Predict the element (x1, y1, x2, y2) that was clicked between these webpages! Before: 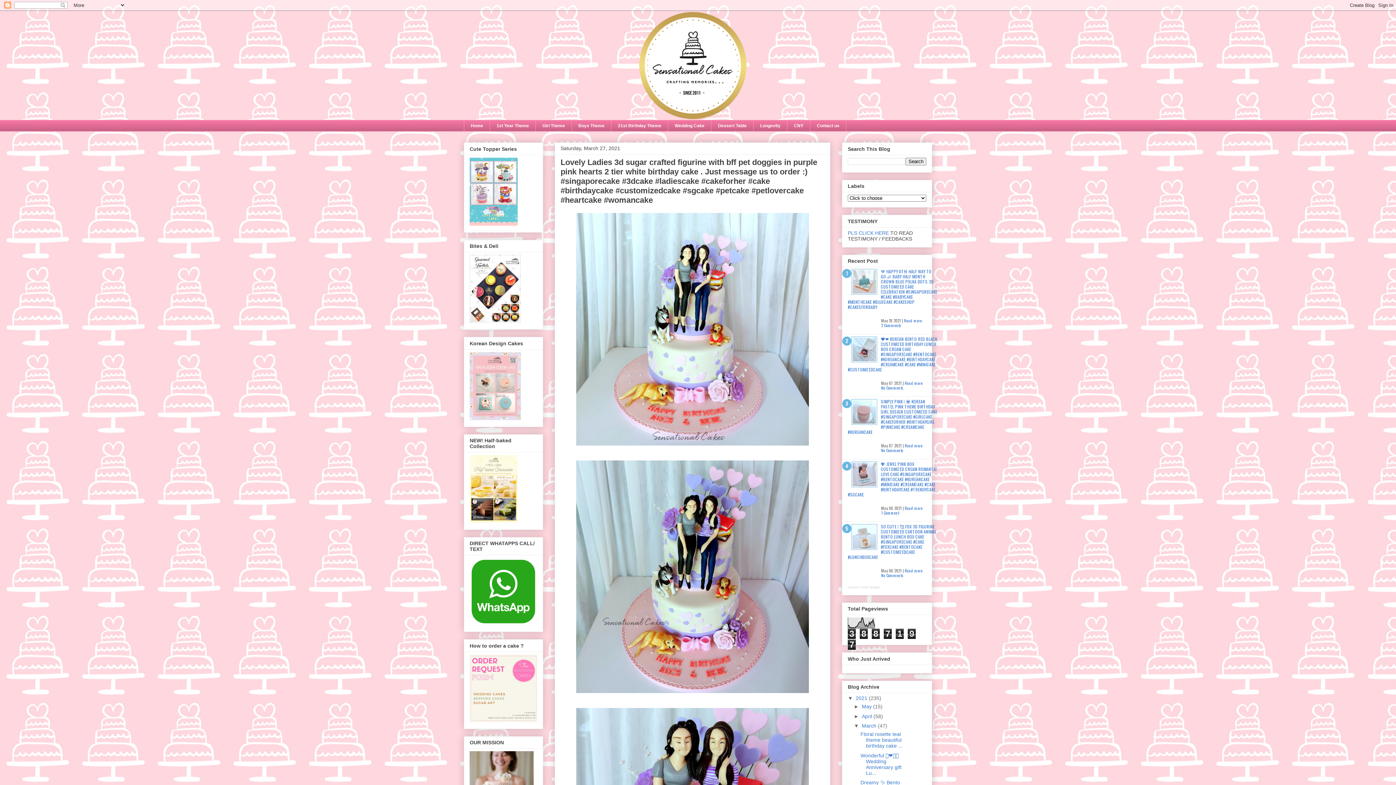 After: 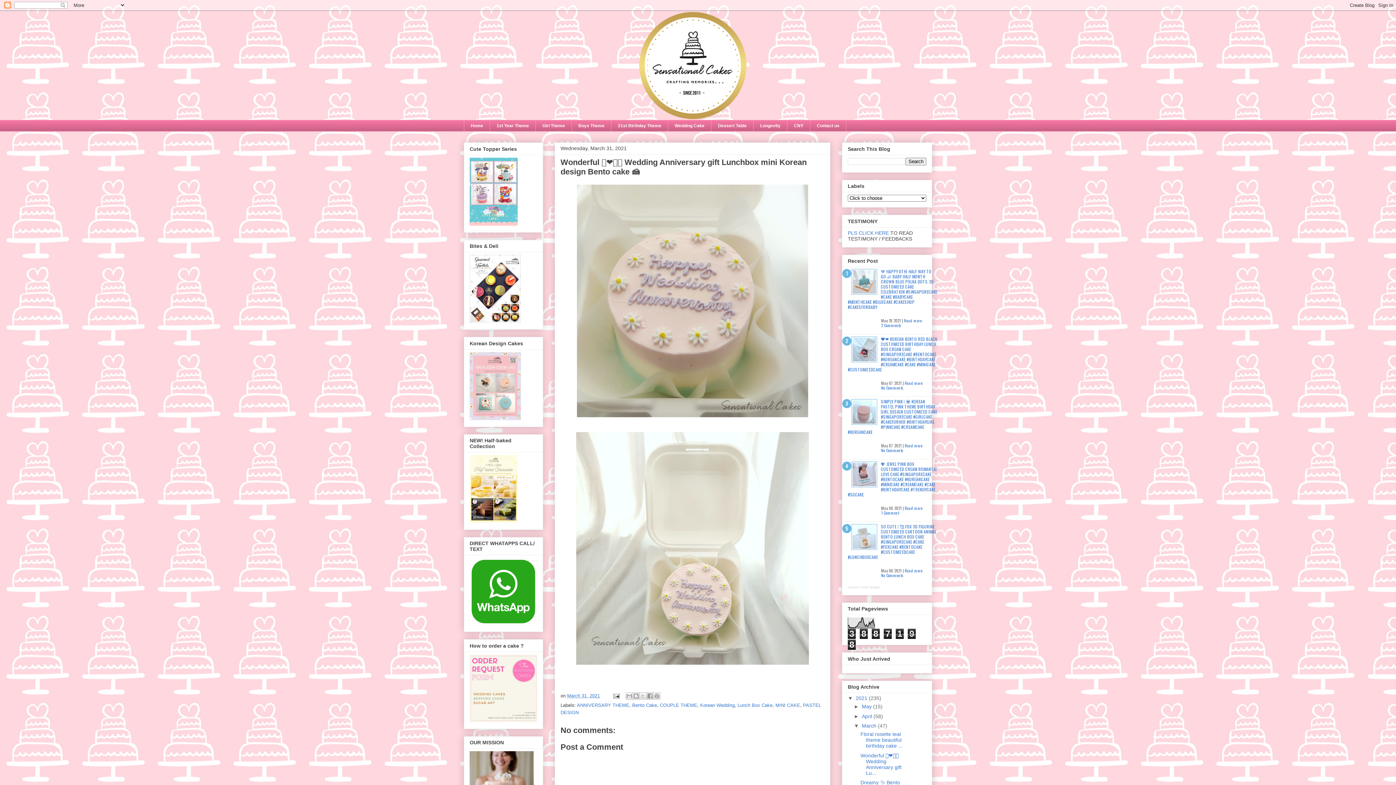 Action: label: Wonderful 👩‍❤️‍💋‍👨 Wedding Anniversary gift Lu... bbox: (860, 752, 901, 776)